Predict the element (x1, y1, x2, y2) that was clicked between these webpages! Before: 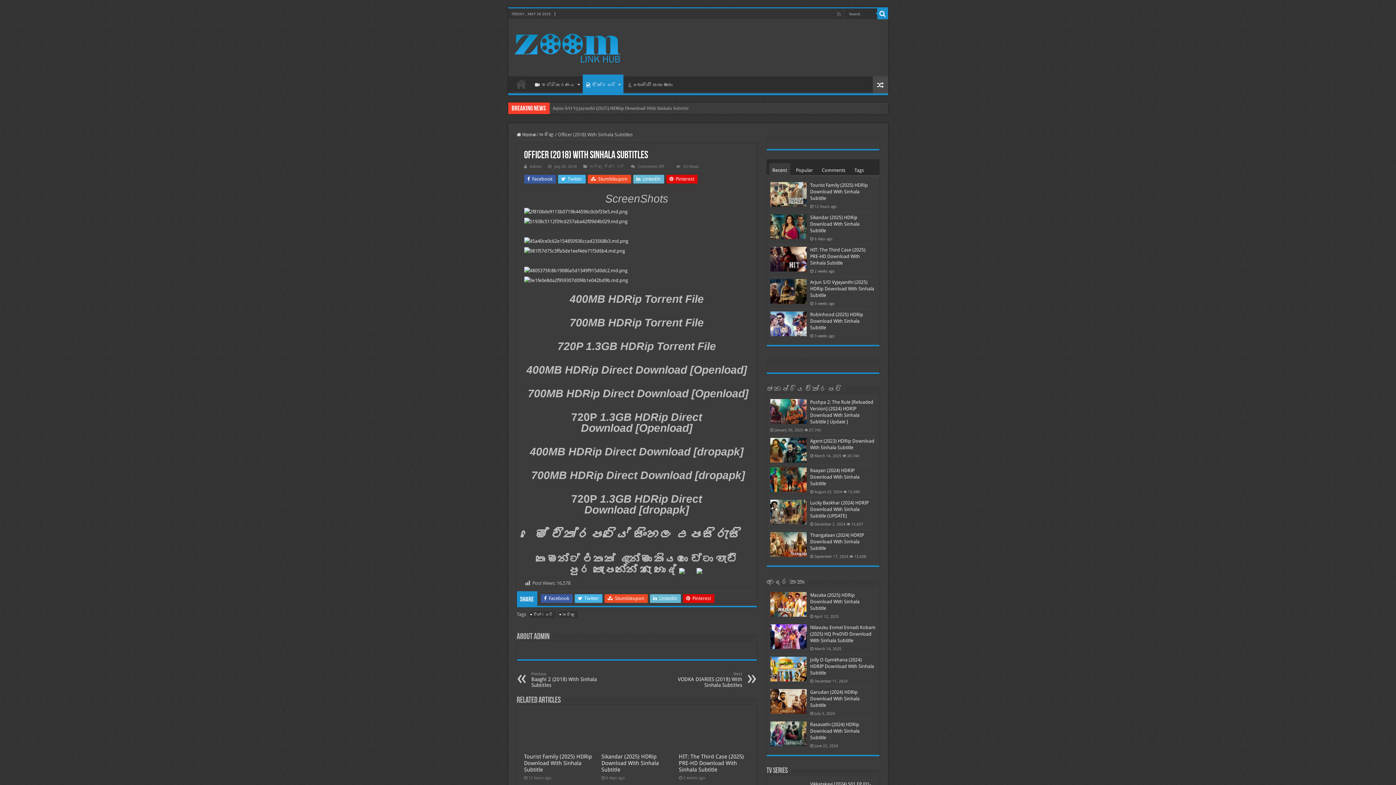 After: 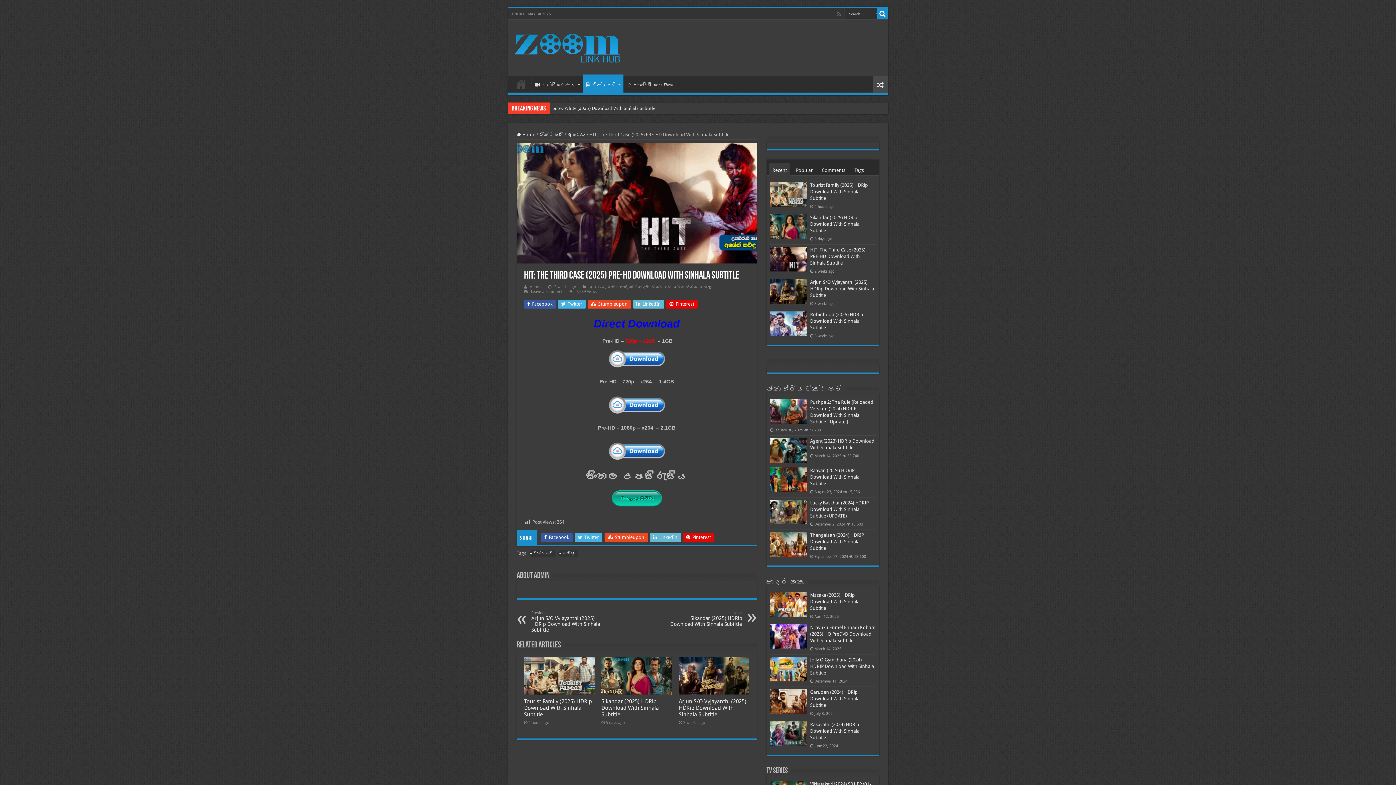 Action: label:   bbox: (678, 712, 749, 750)